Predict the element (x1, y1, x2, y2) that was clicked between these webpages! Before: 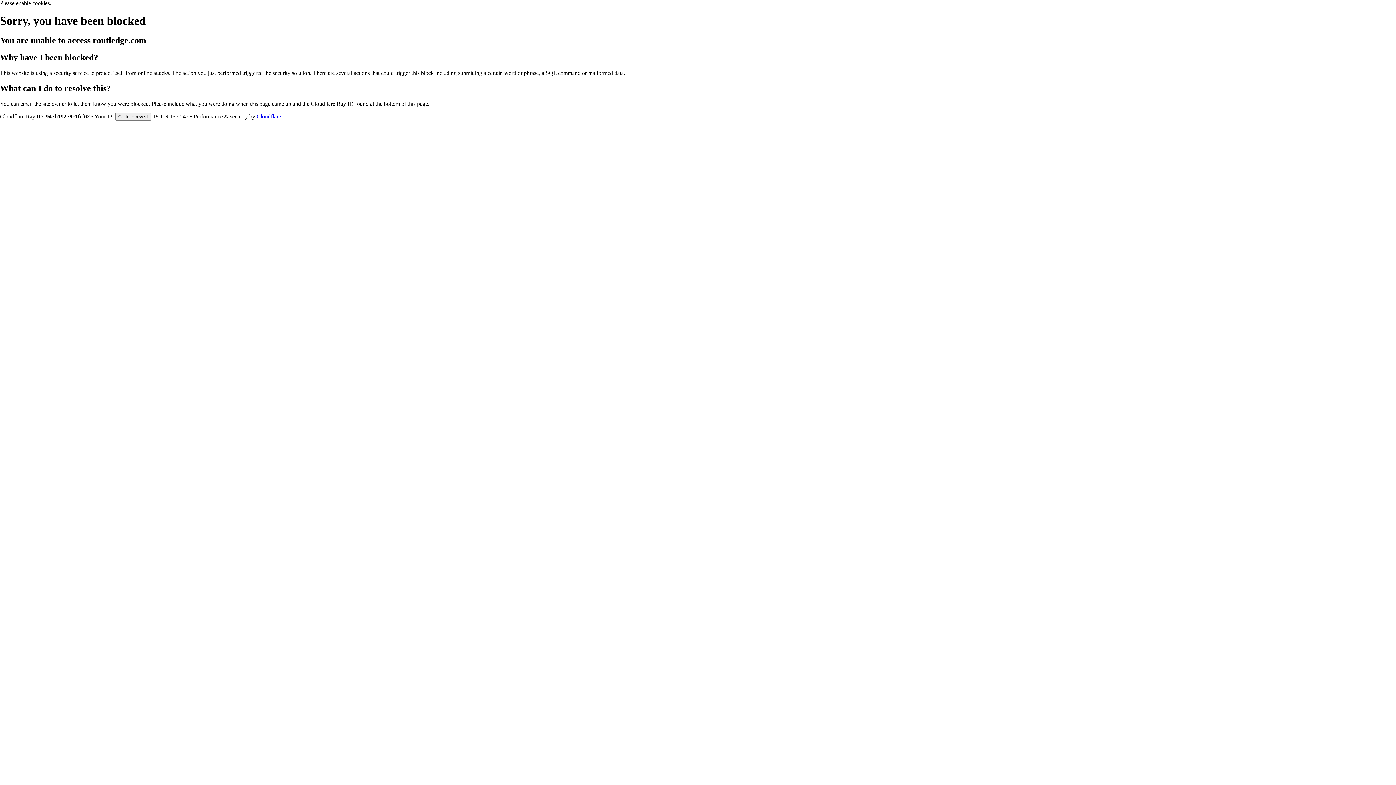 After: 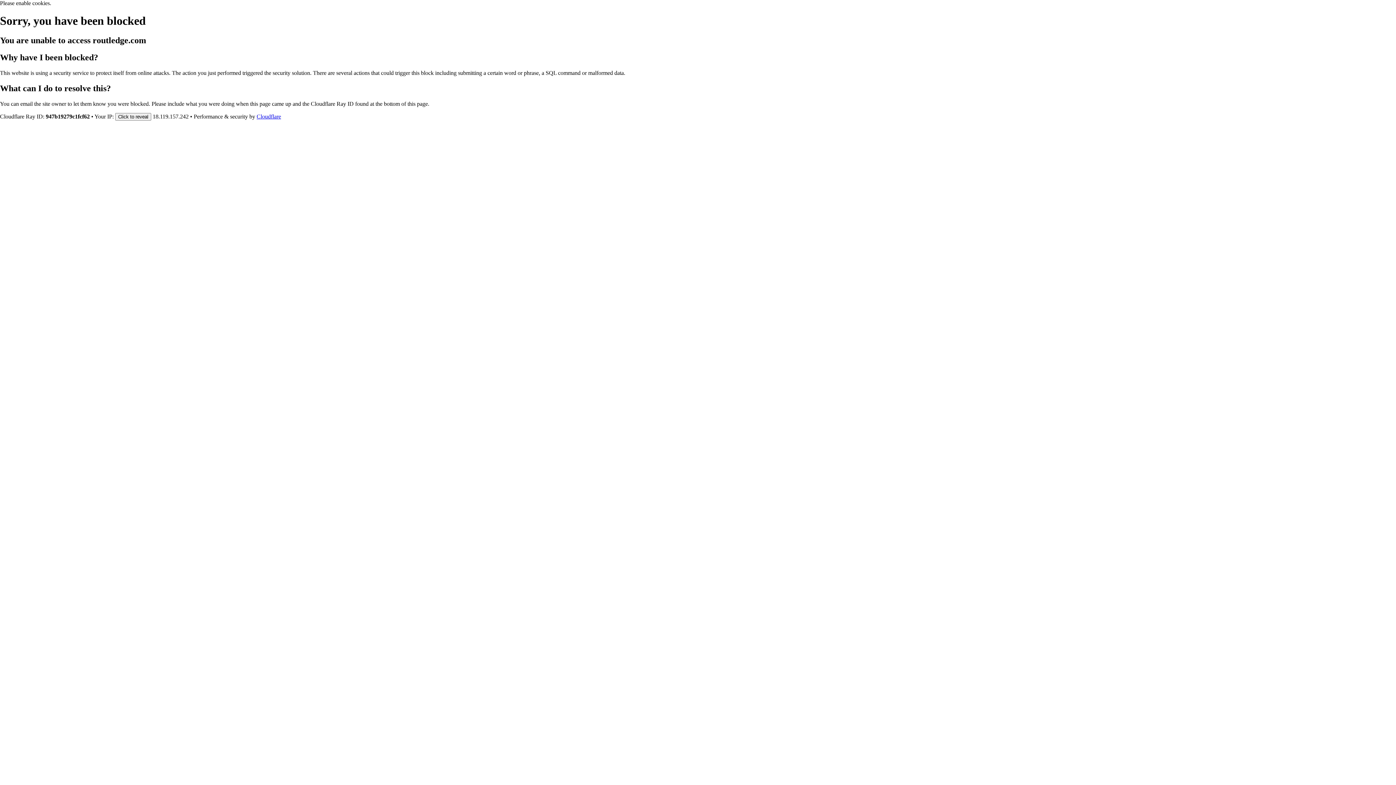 Action: bbox: (256, 113, 281, 119) label: Cloudflare